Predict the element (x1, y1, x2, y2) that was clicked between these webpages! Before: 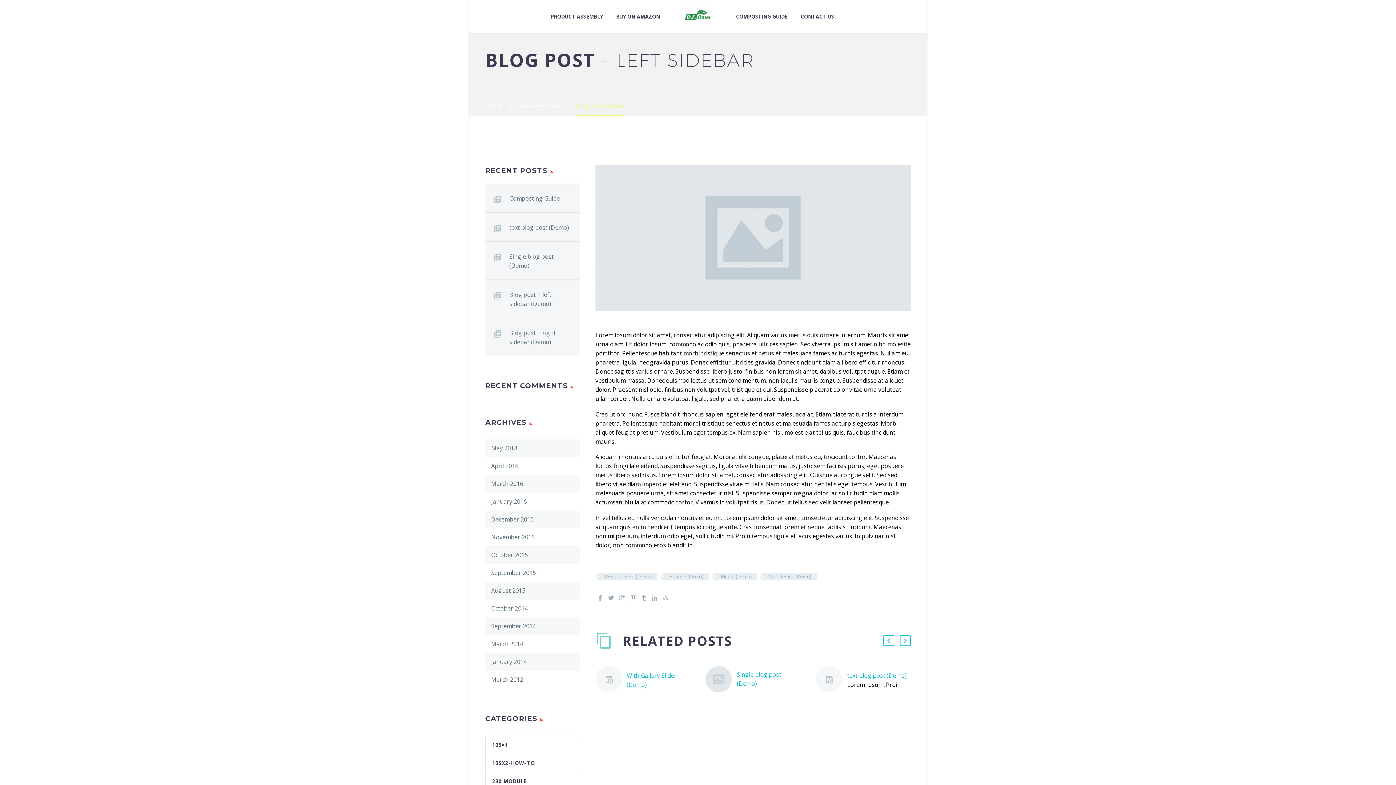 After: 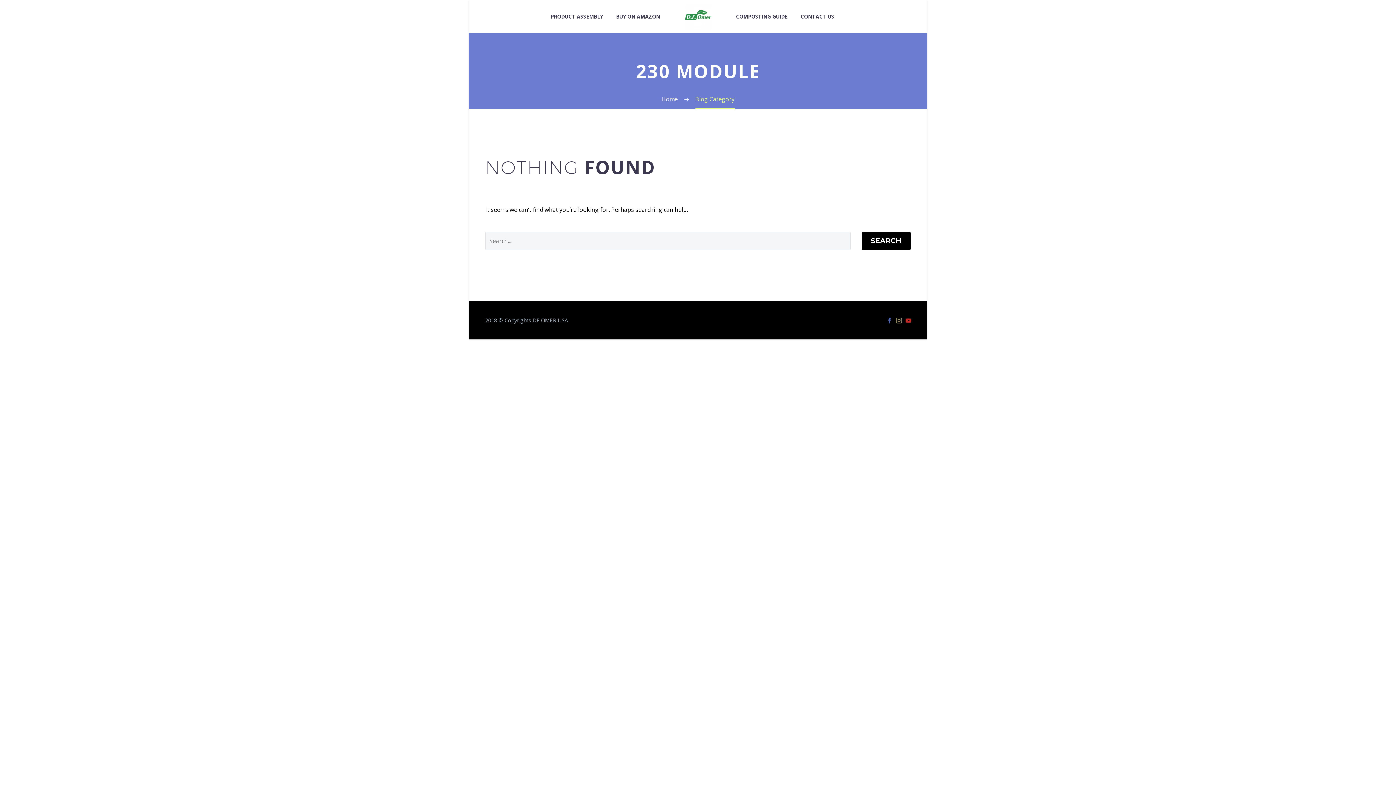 Action: bbox: (485, 778, 526, 785) label: 230 MODULE